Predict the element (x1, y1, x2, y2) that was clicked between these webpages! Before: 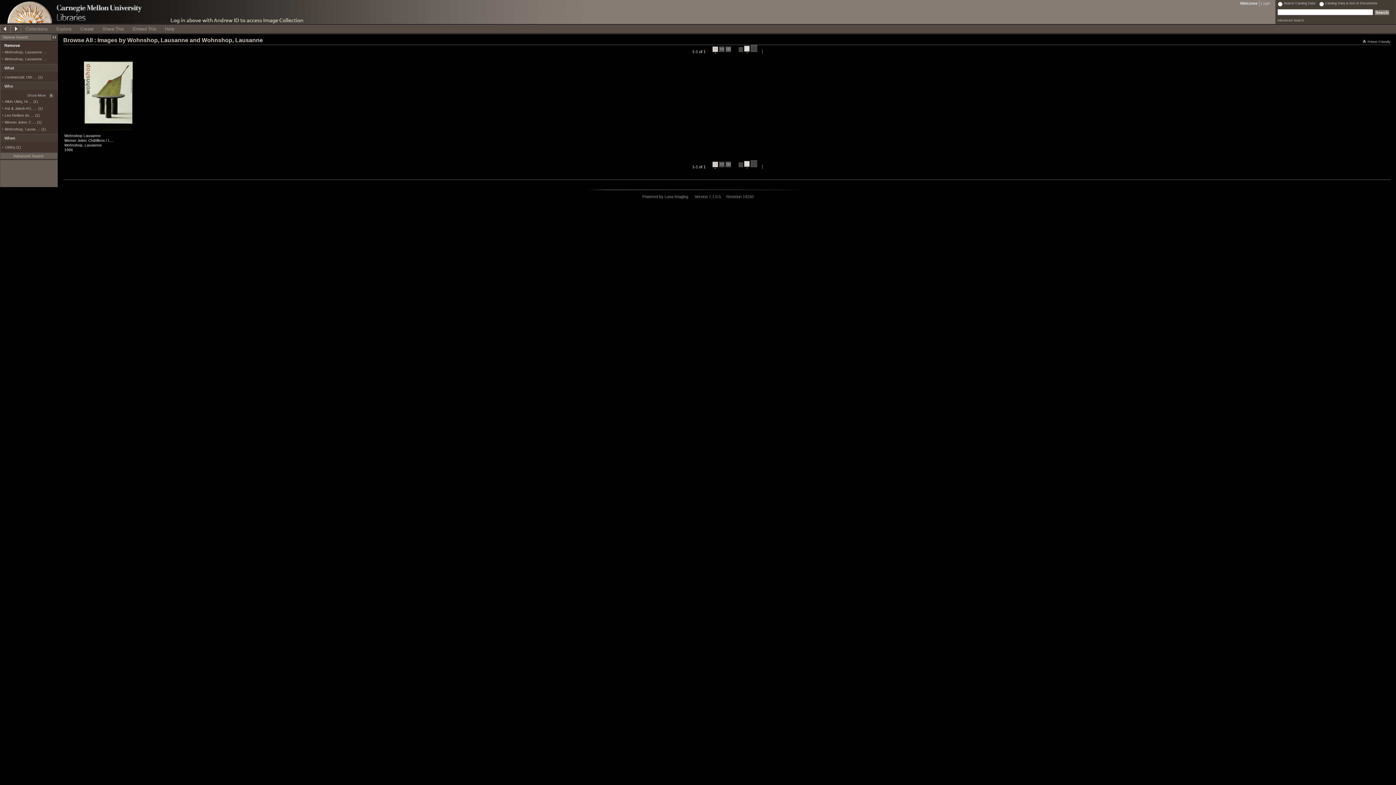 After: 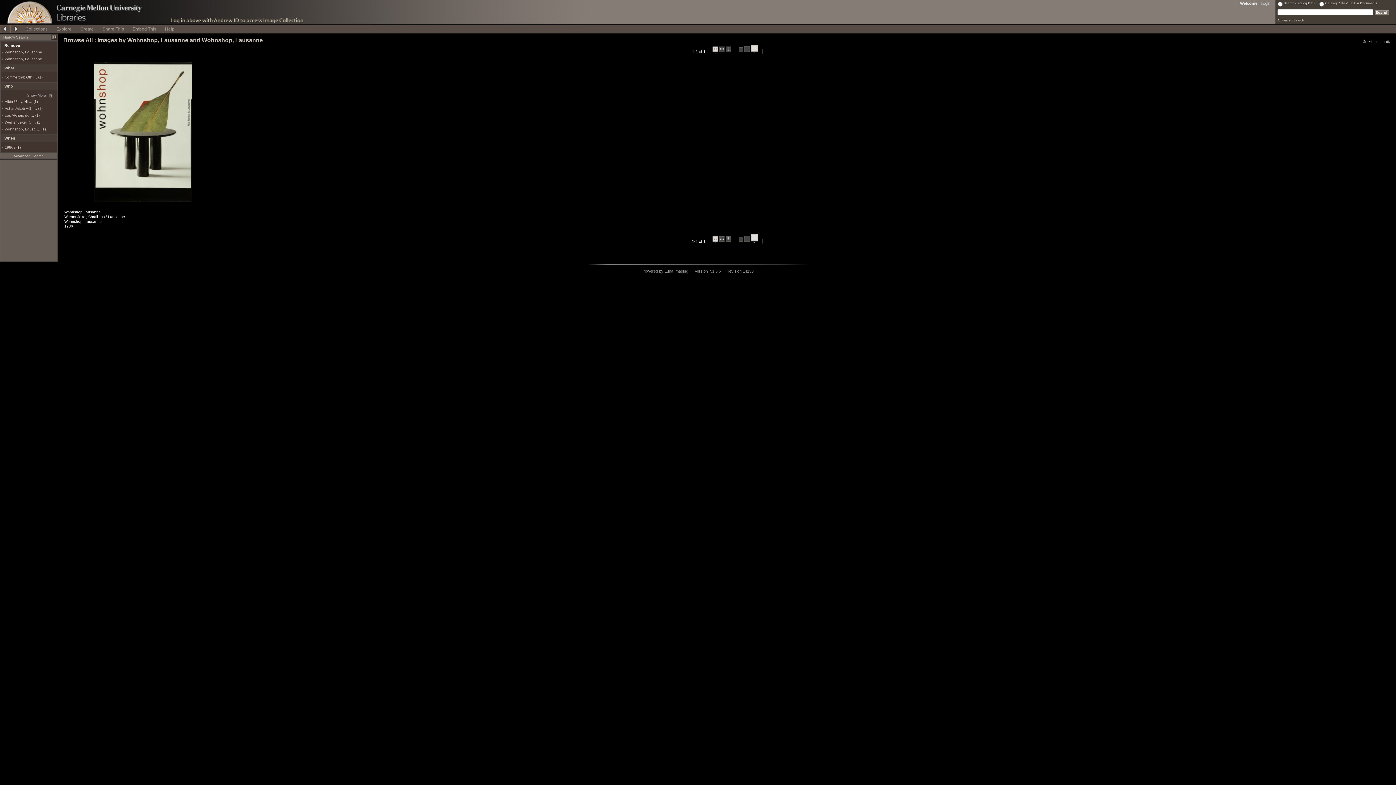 Action: label:   bbox: (750, 44, 757, 53)